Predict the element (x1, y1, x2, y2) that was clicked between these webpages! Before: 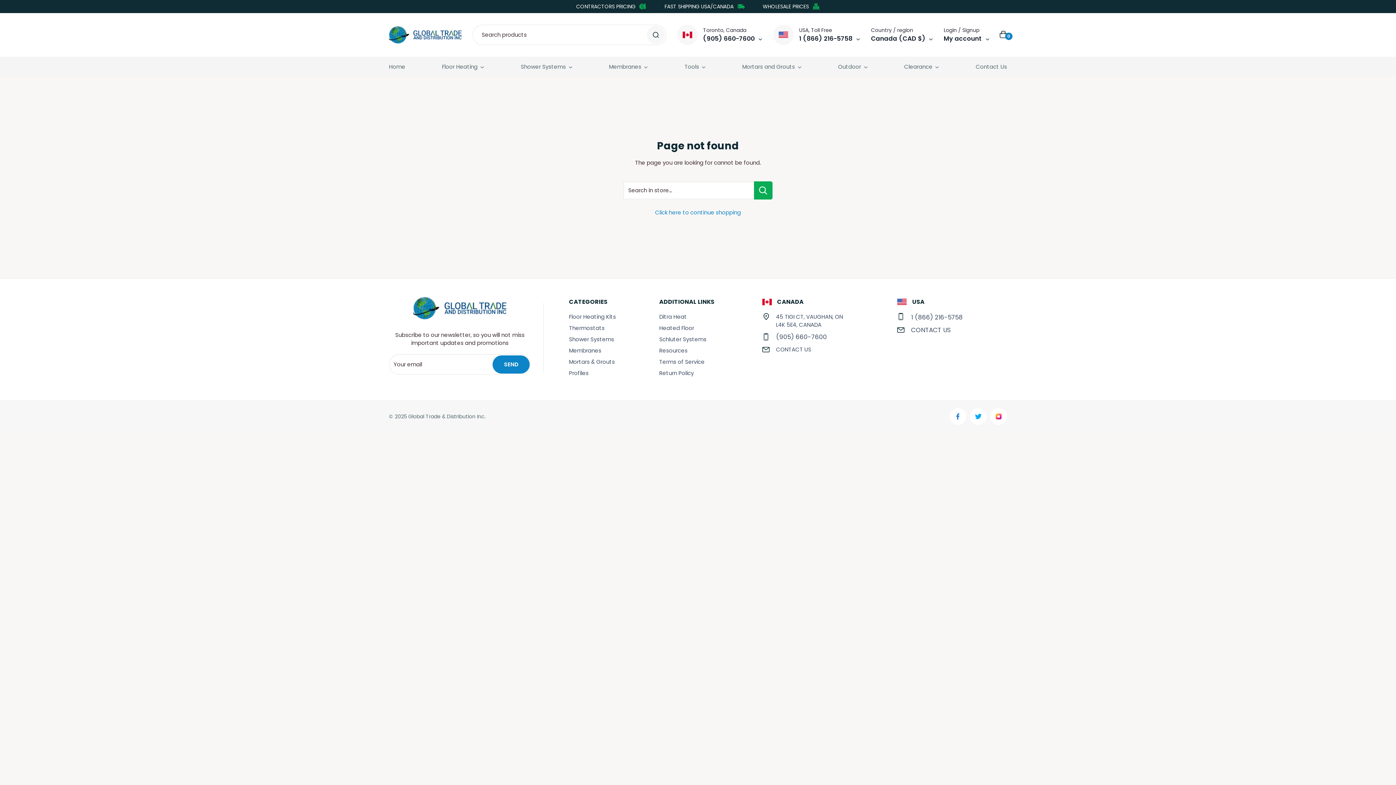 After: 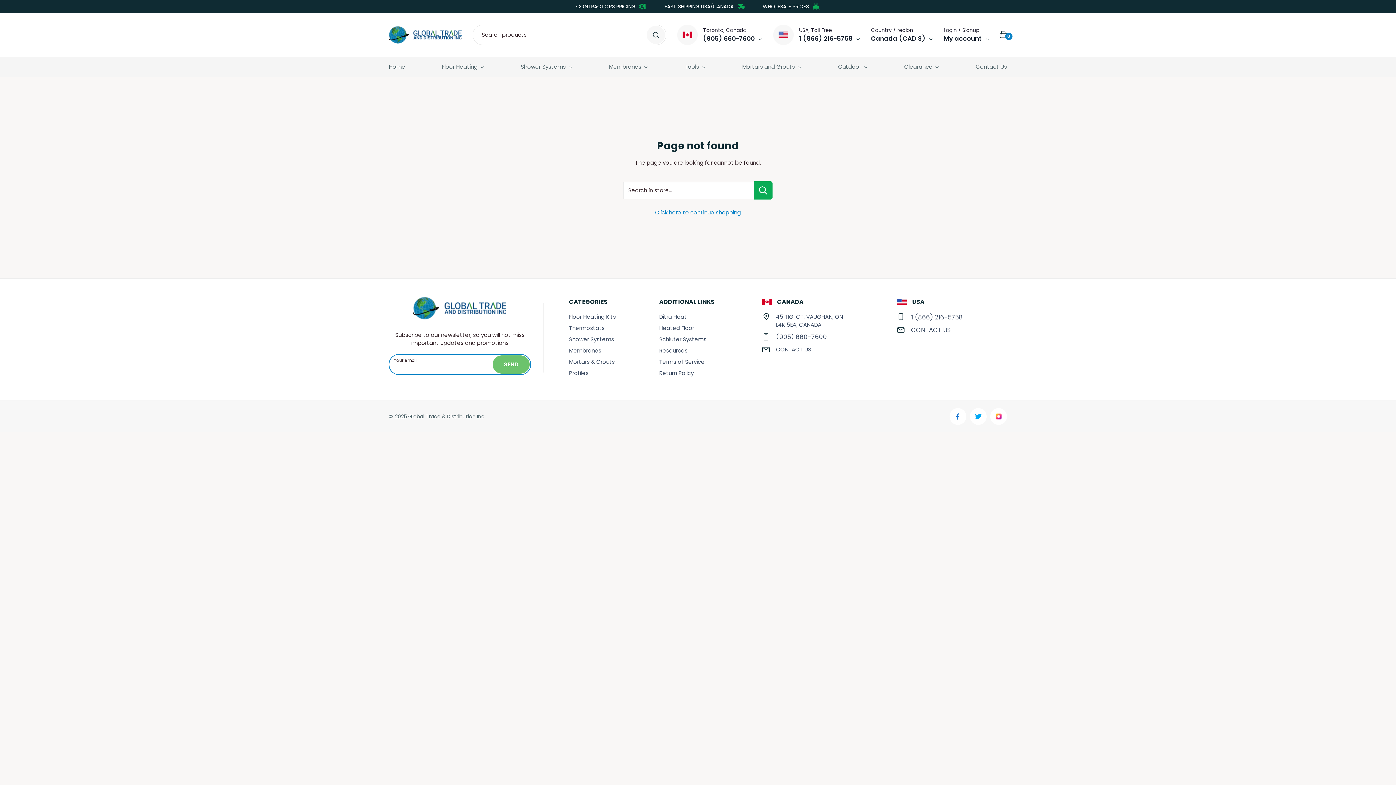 Action: bbox: (492, 355, 529, 373) label: SEND